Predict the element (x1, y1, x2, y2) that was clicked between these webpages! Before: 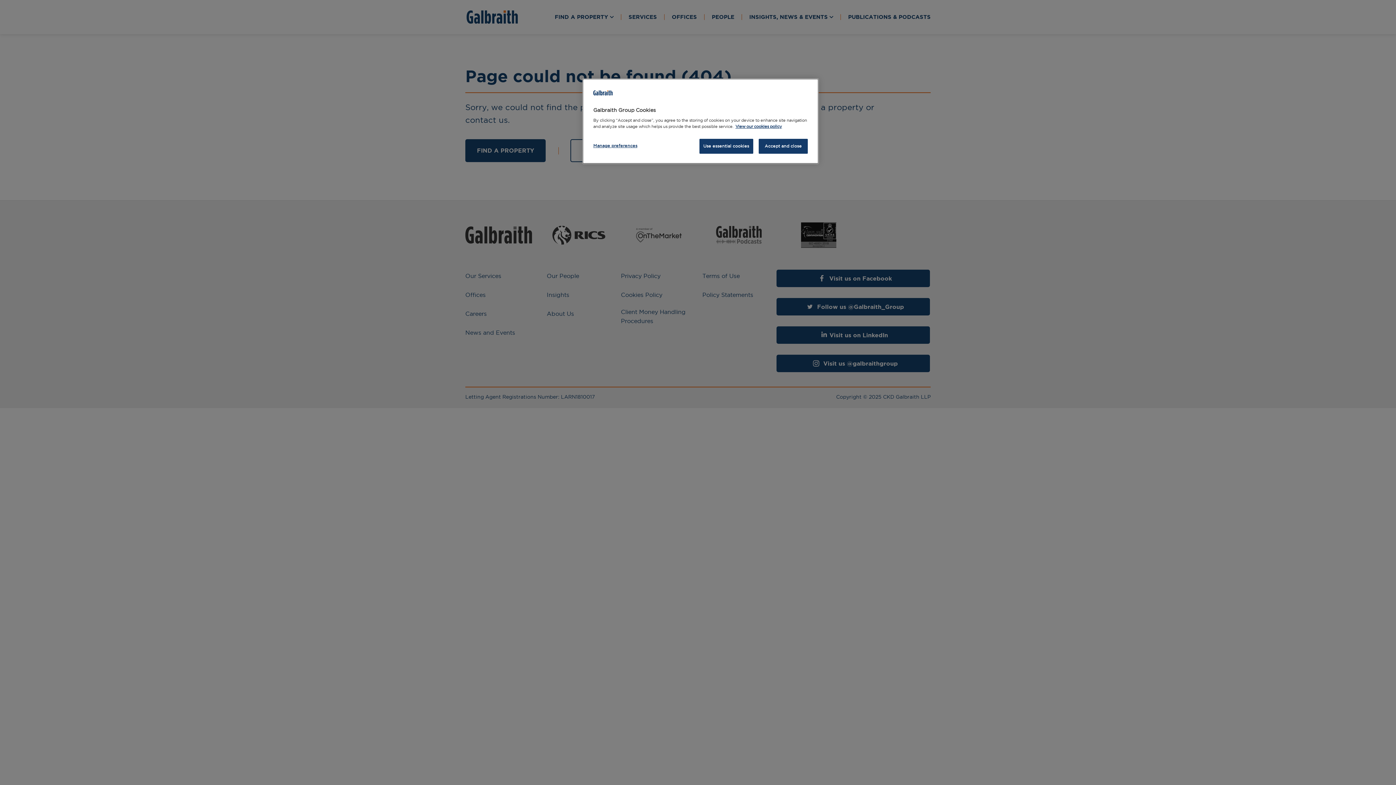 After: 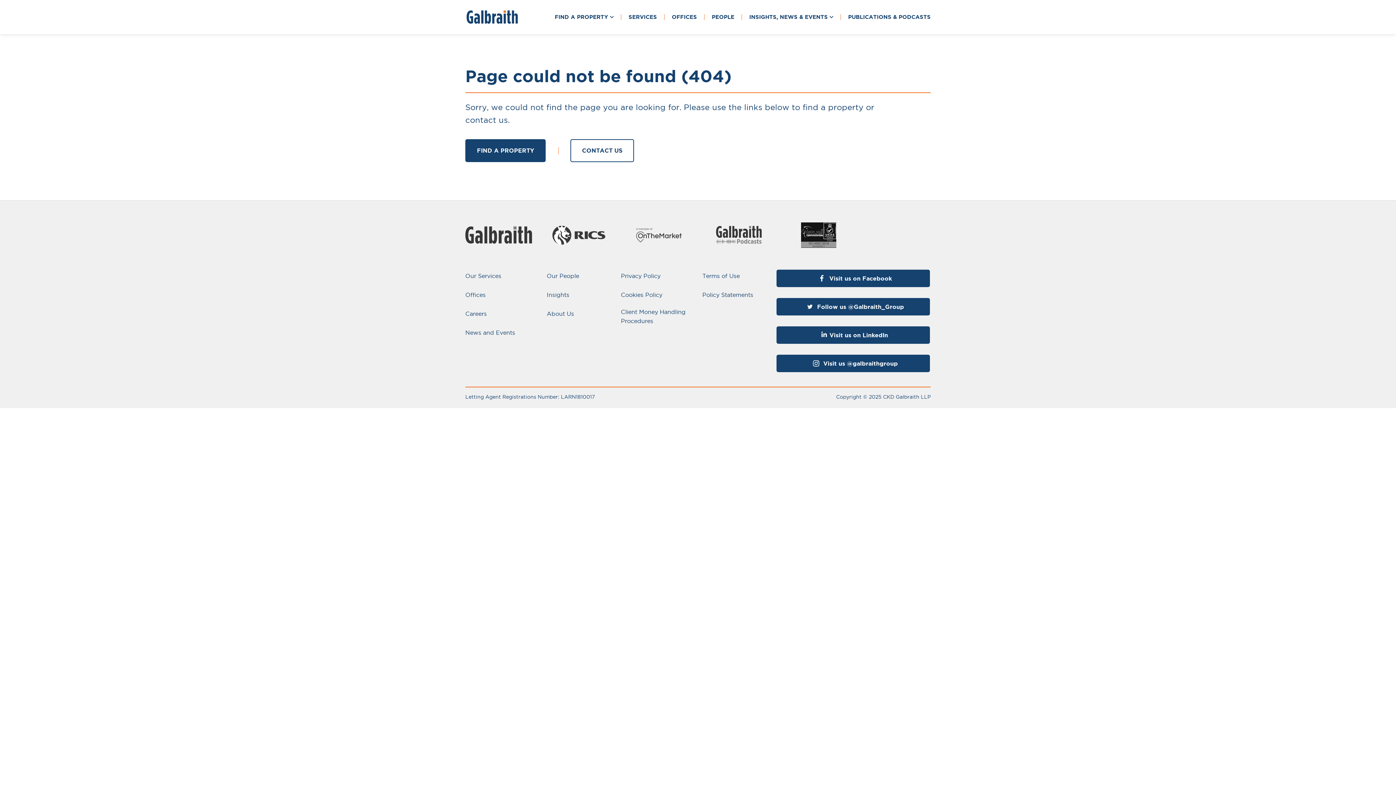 Action: label: Use essential cookies bbox: (699, 138, 753, 153)